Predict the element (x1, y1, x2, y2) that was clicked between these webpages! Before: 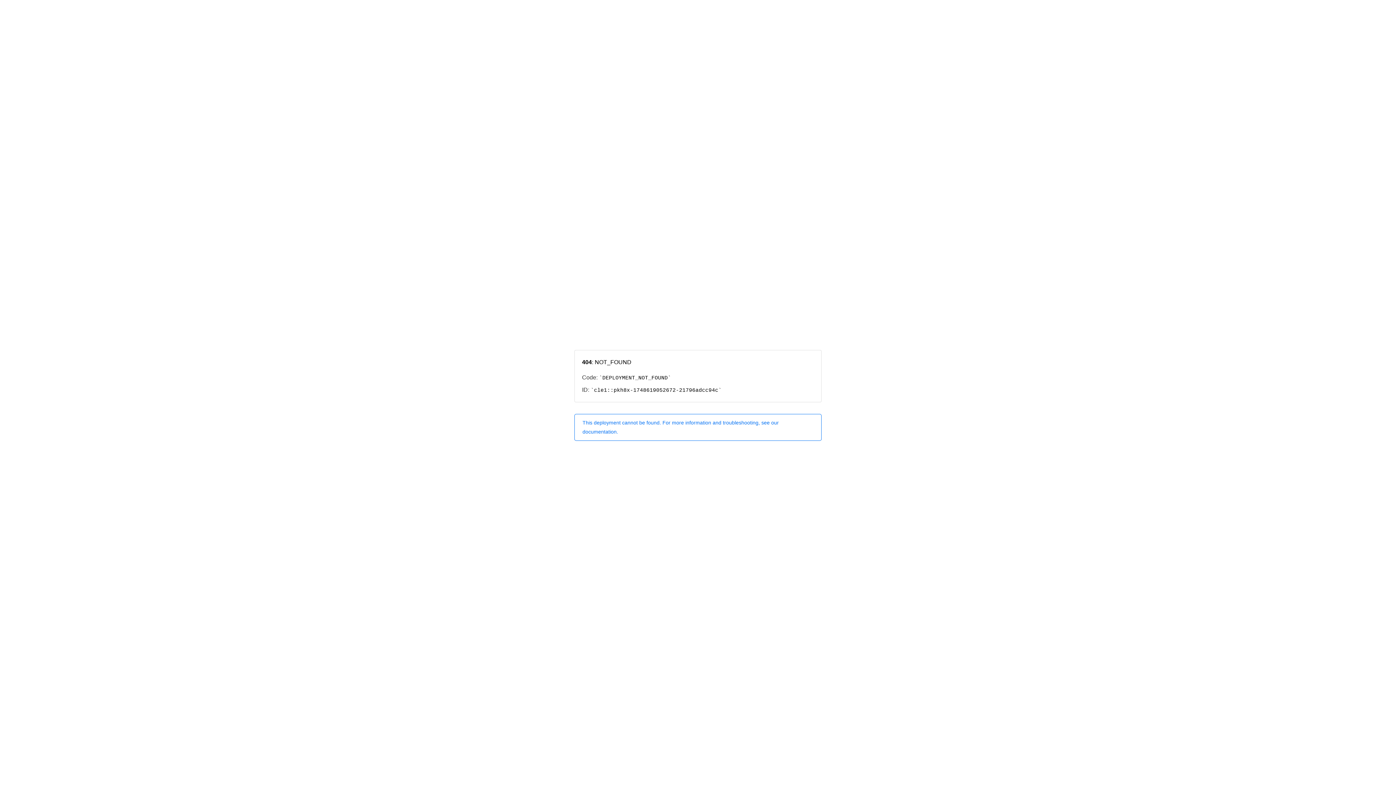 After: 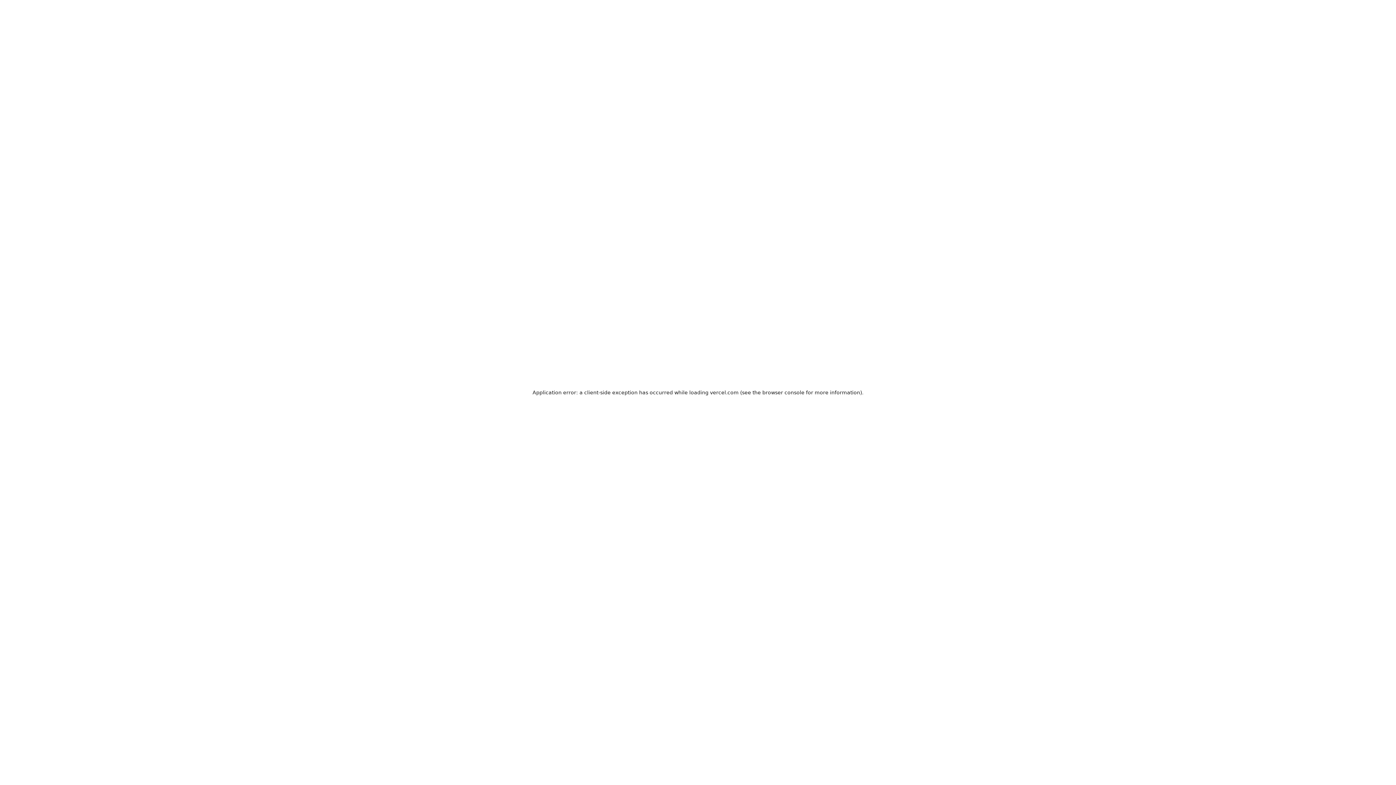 Action: label: This deployment cannot be found. For more information and troubleshooting, see our documentation. bbox: (574, 414, 821, 440)